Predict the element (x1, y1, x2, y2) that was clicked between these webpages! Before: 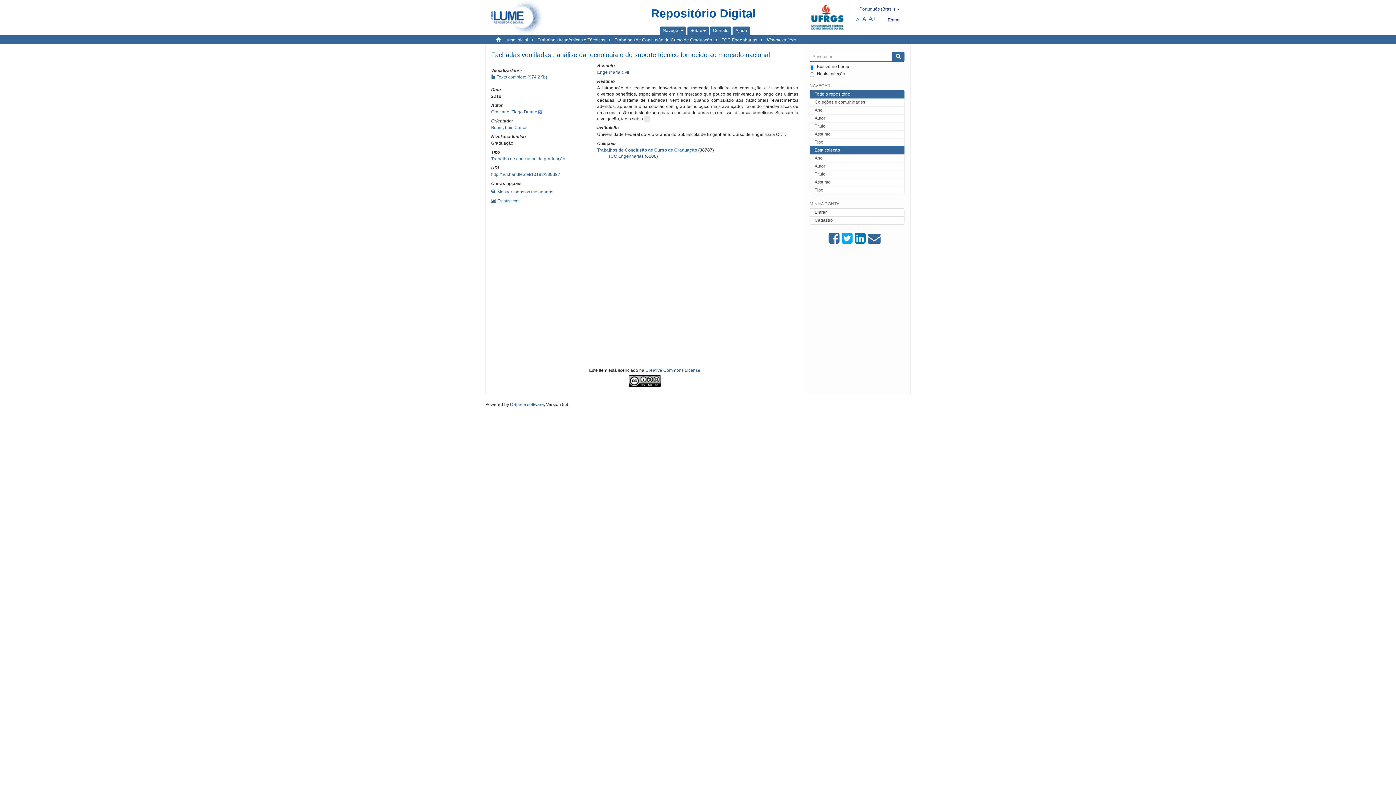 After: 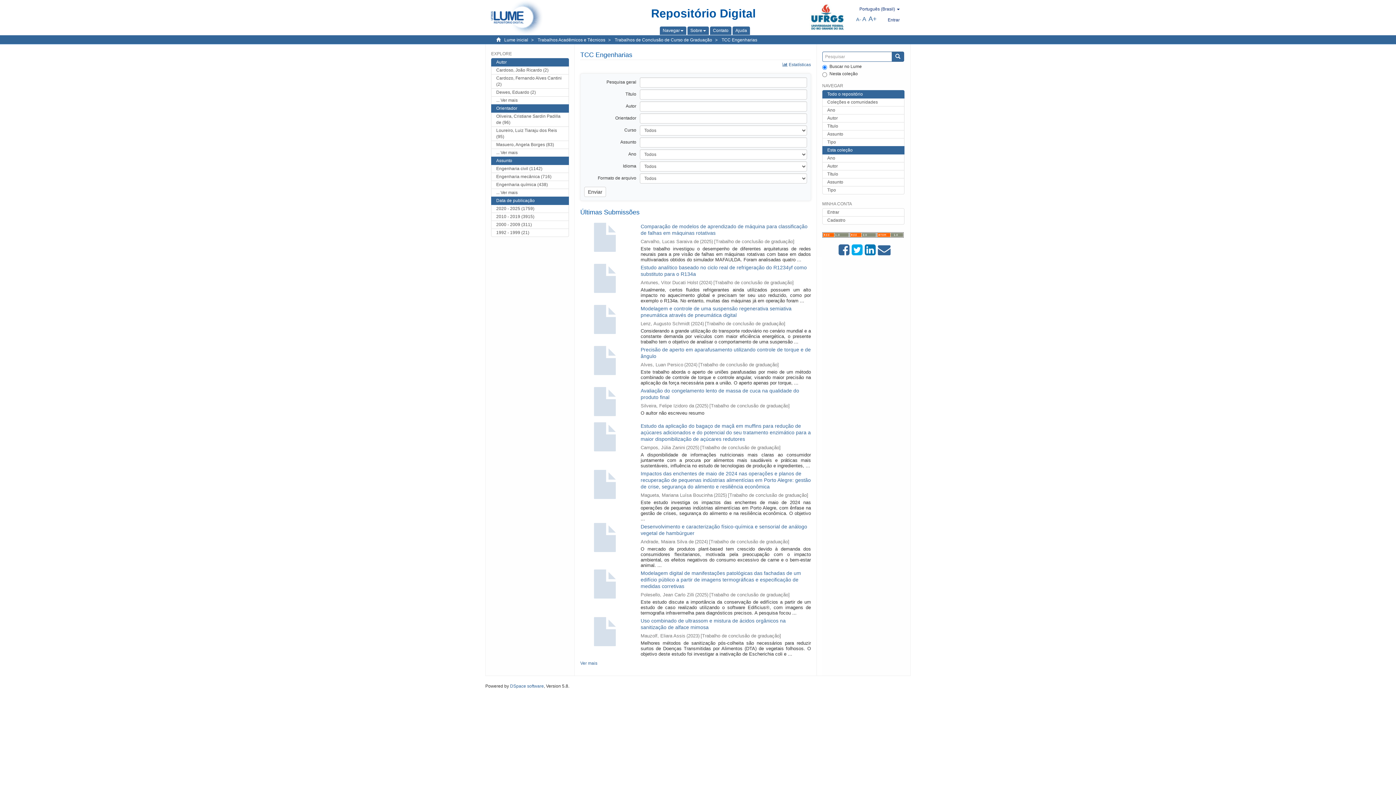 Action: bbox: (721, 37, 757, 42) label: TCC Engenharias